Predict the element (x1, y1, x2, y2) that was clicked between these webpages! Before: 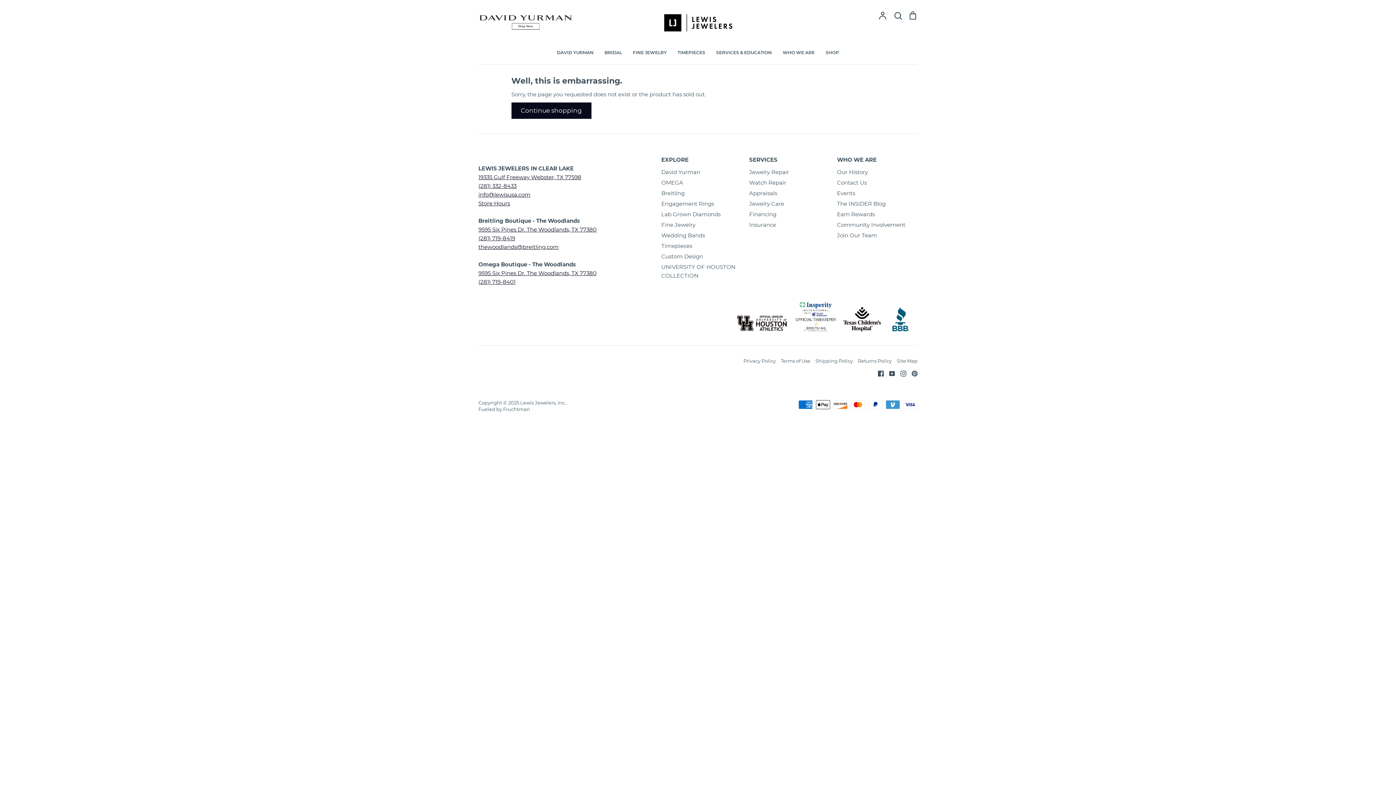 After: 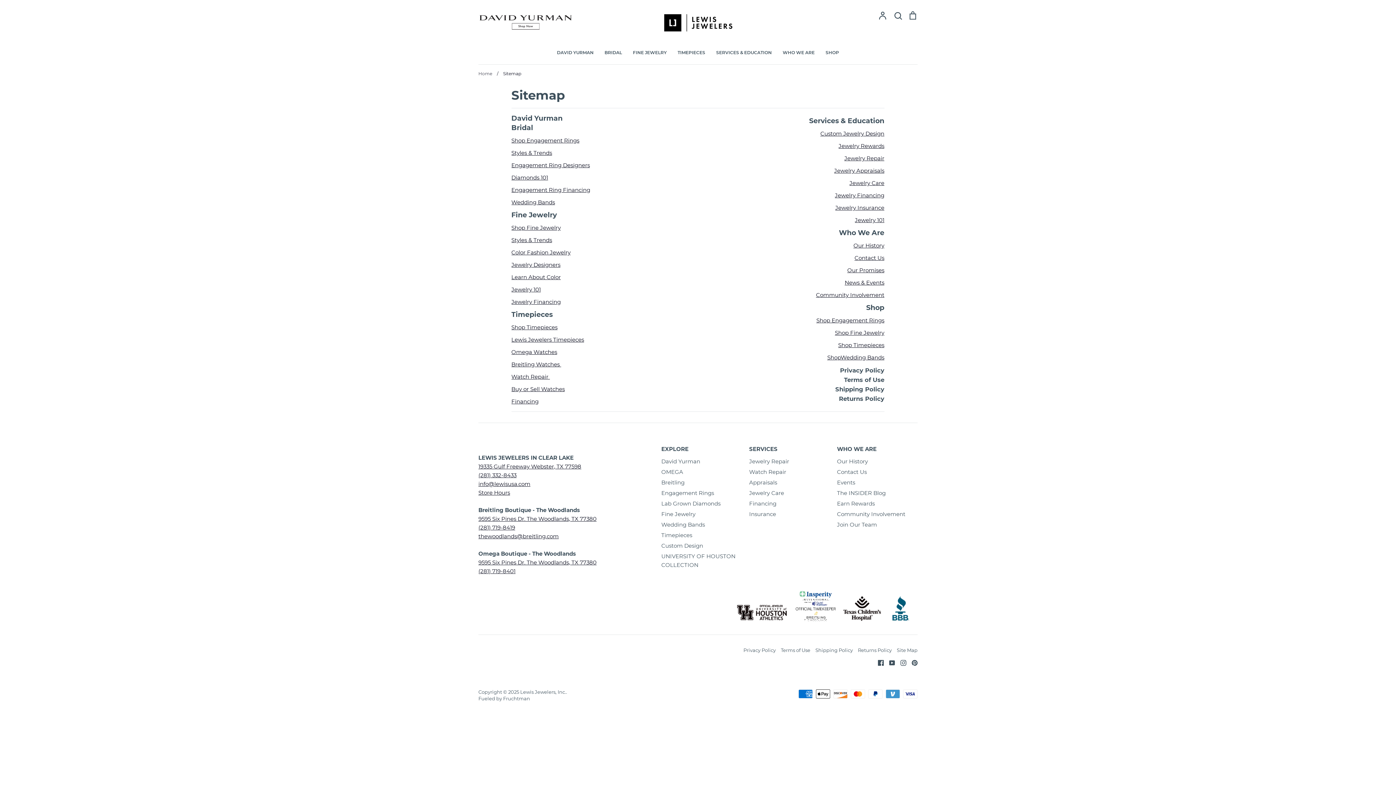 Action: bbox: (897, 358, 917, 364) label: Site Map